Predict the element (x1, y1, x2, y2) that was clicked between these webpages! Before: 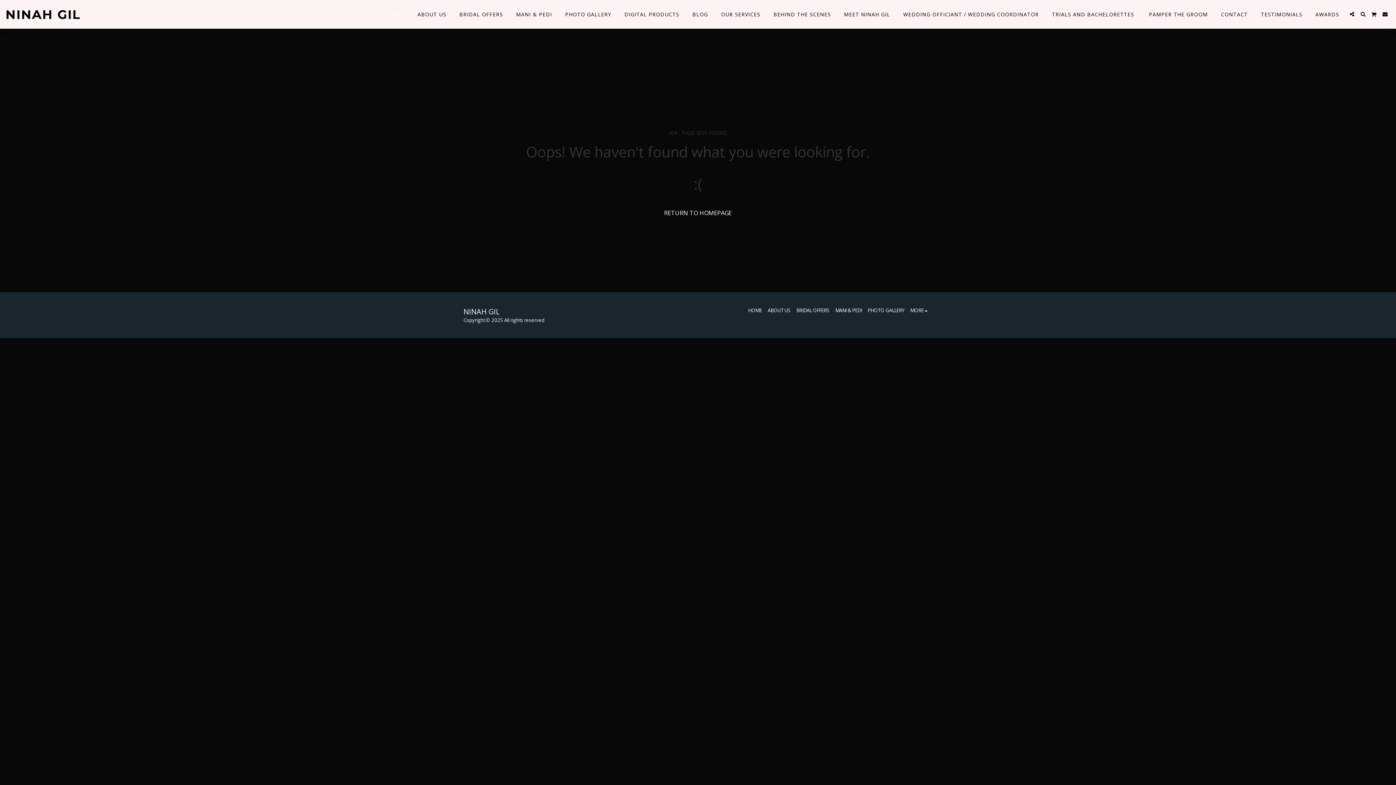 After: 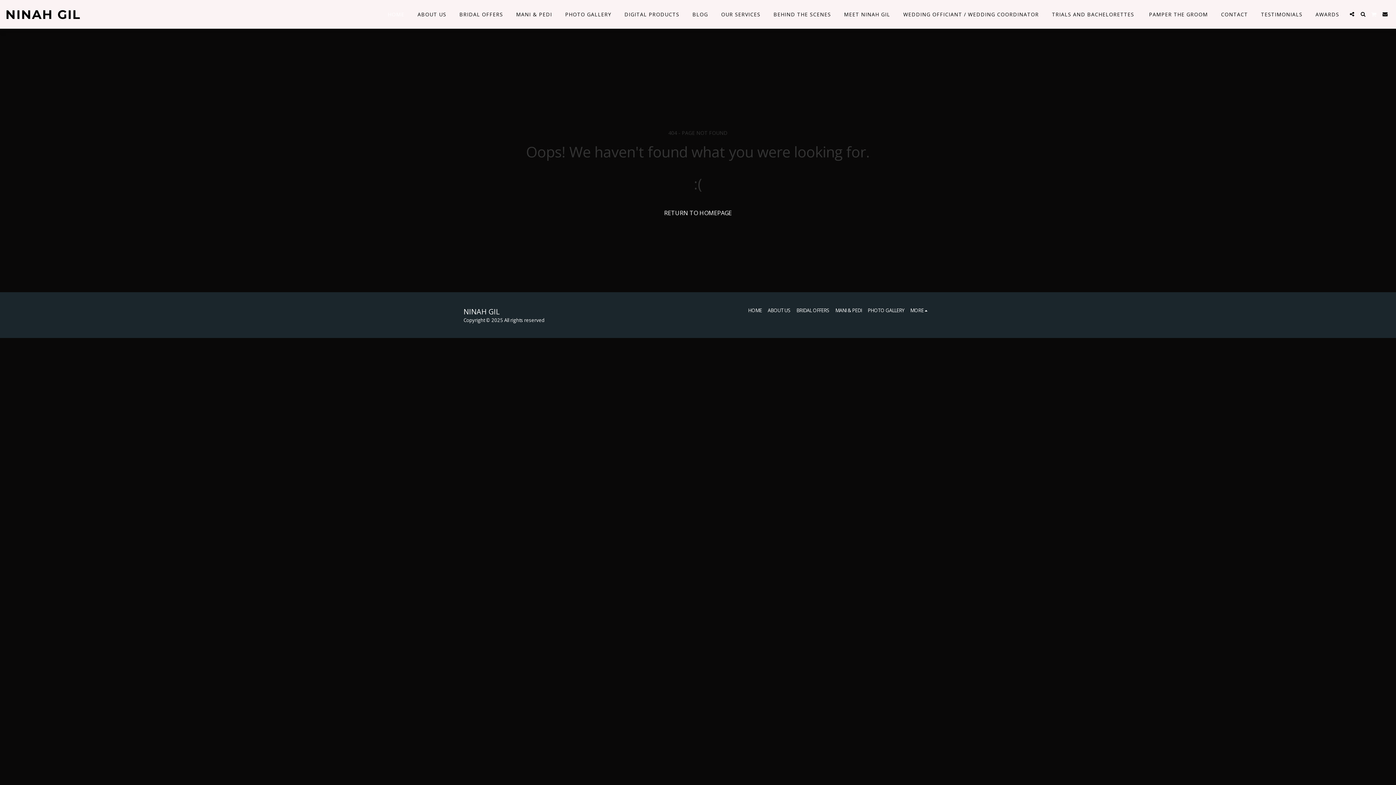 Action: bbox: (1368, 11, 1379, 17) label:  